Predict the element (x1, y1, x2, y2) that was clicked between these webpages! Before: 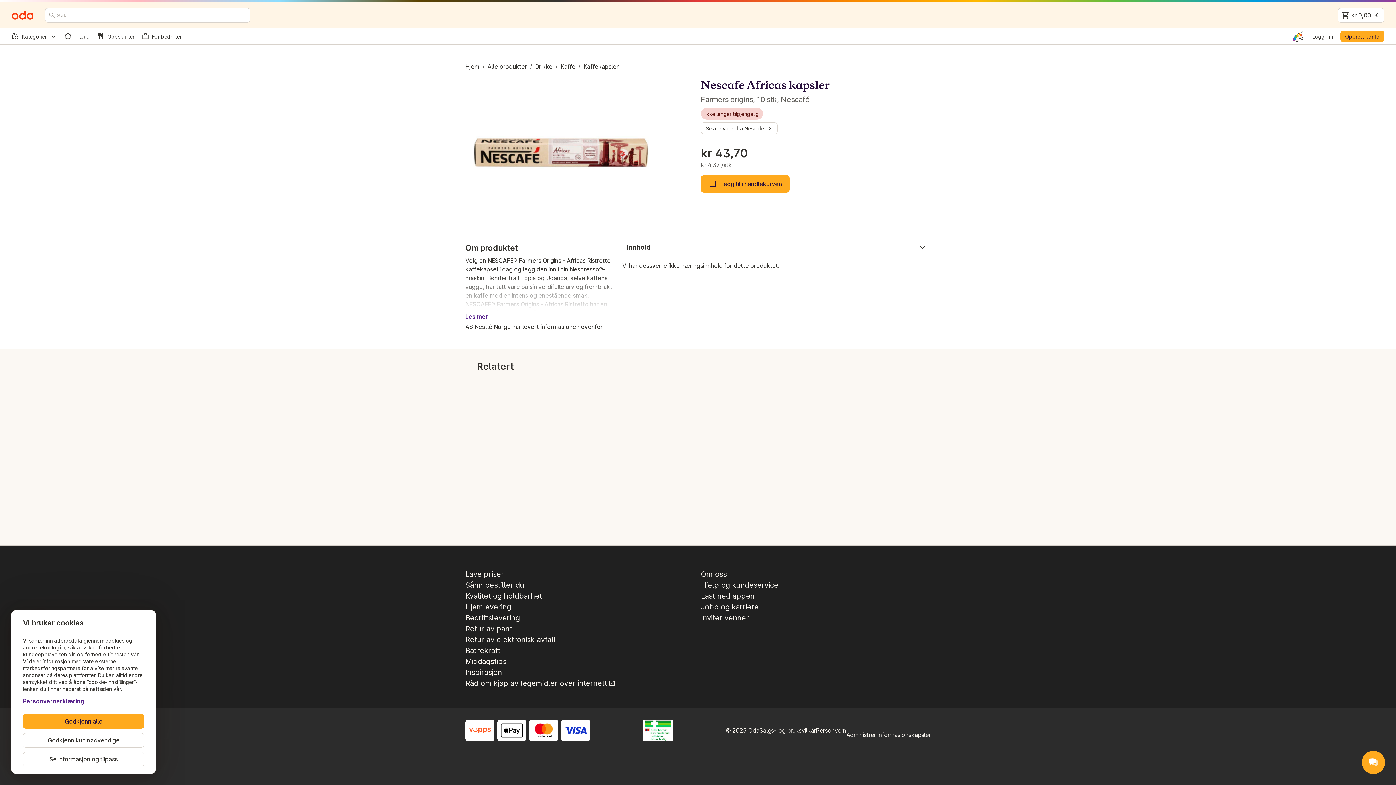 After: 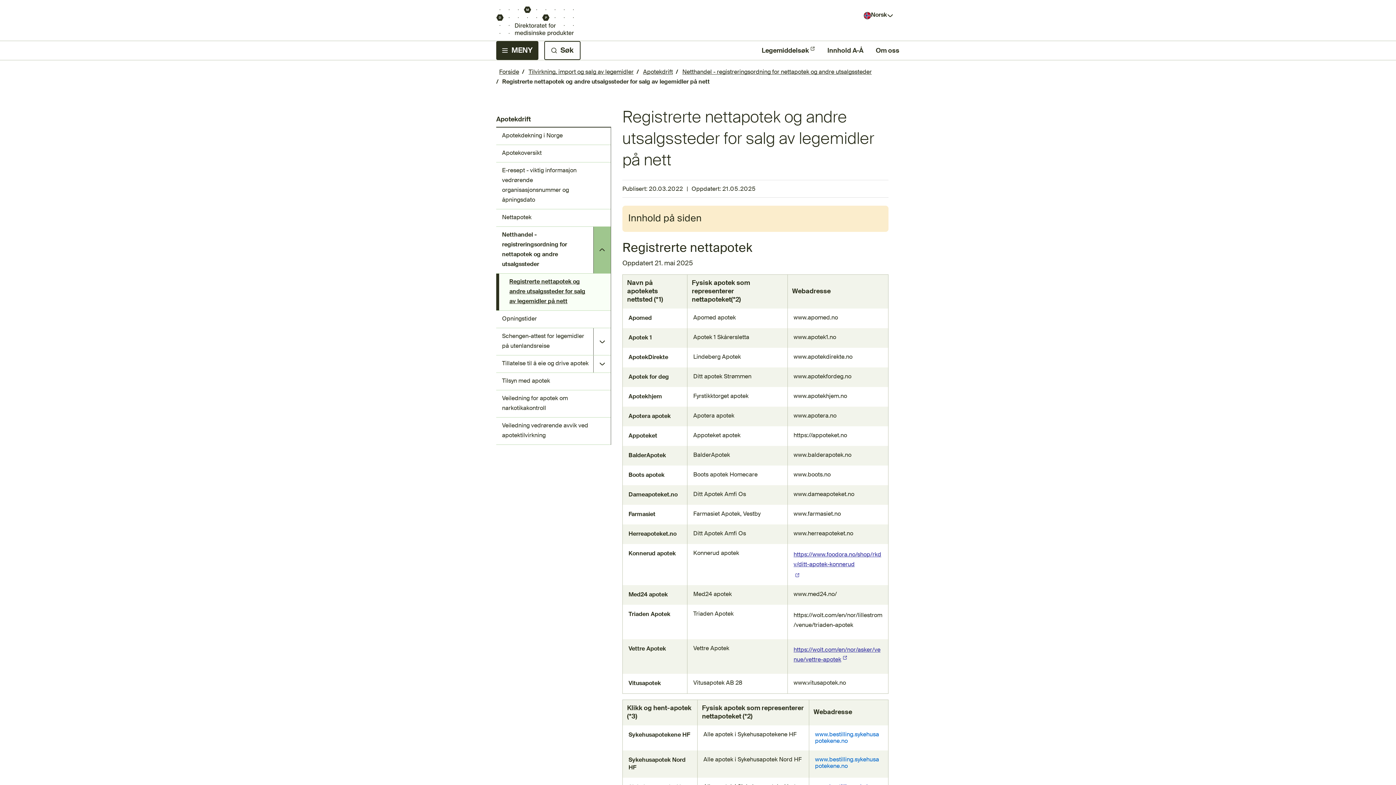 Action: bbox: (643, 720, 672, 741)